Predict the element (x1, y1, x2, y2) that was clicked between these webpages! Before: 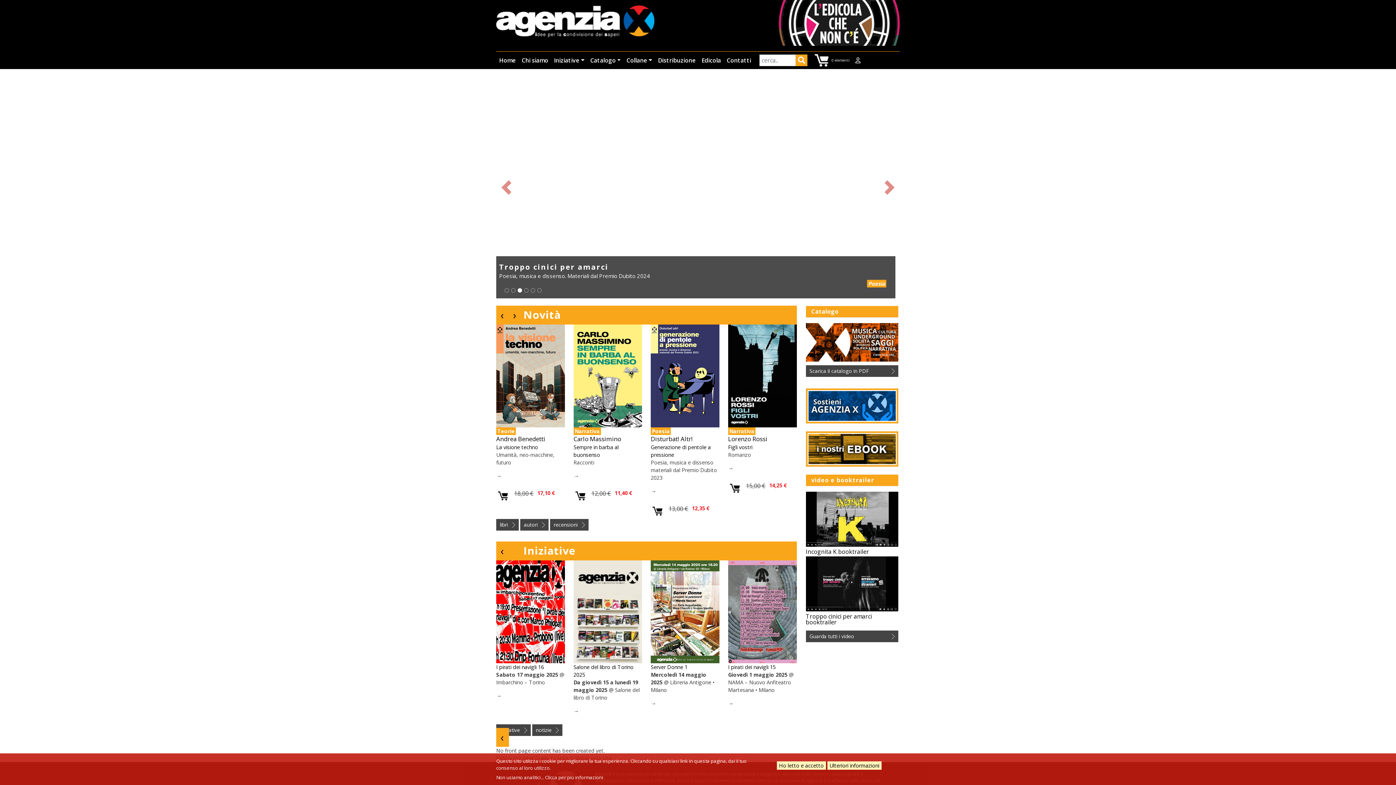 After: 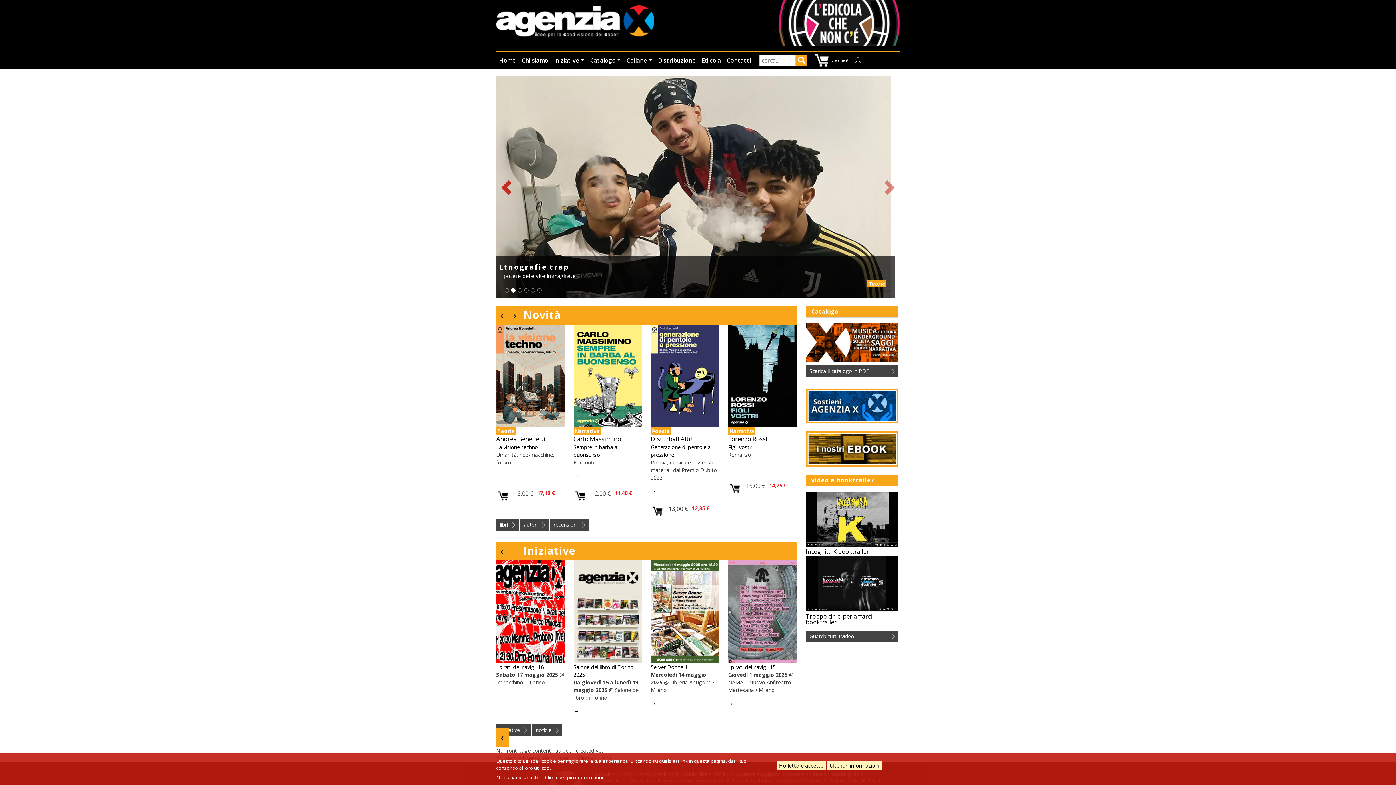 Action: bbox: (496, 76, 516, 298) label: Precedente